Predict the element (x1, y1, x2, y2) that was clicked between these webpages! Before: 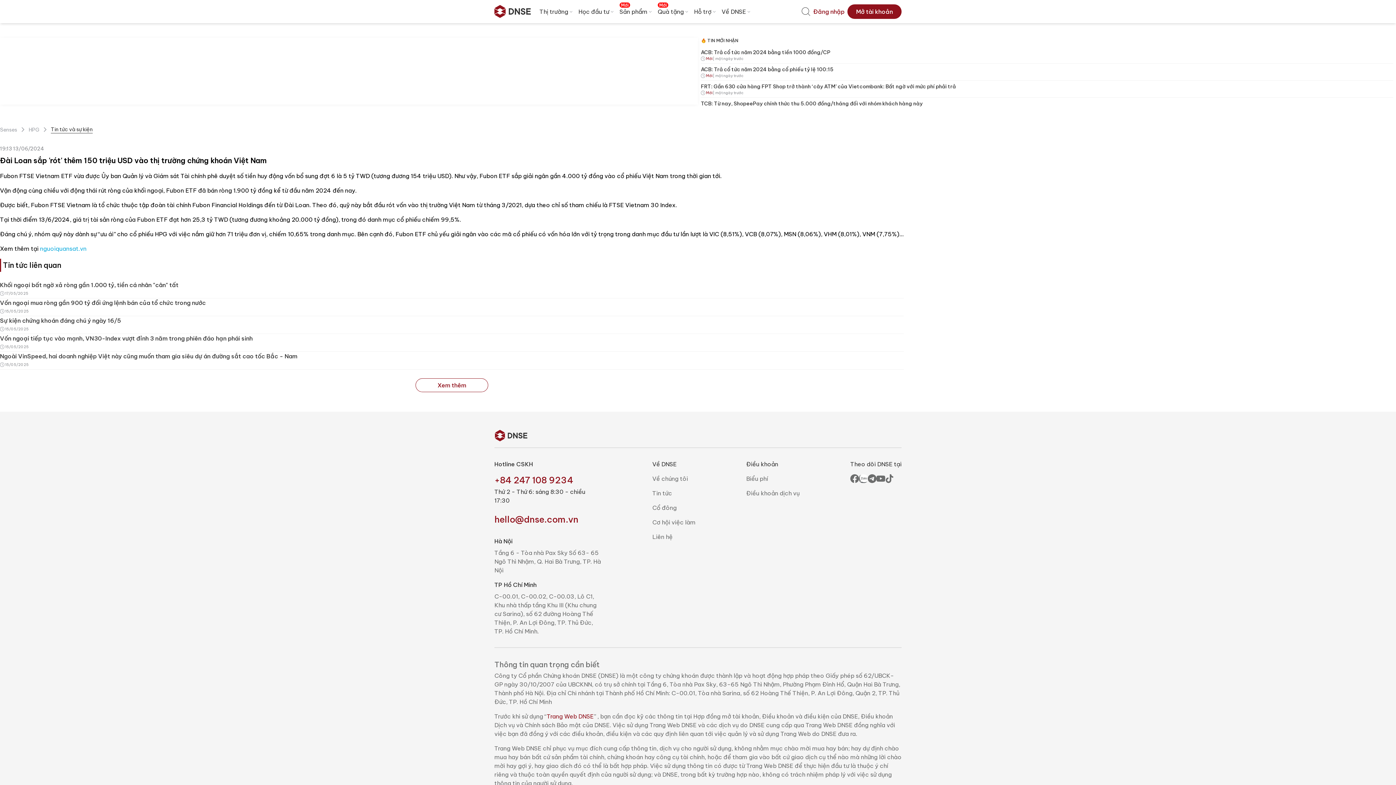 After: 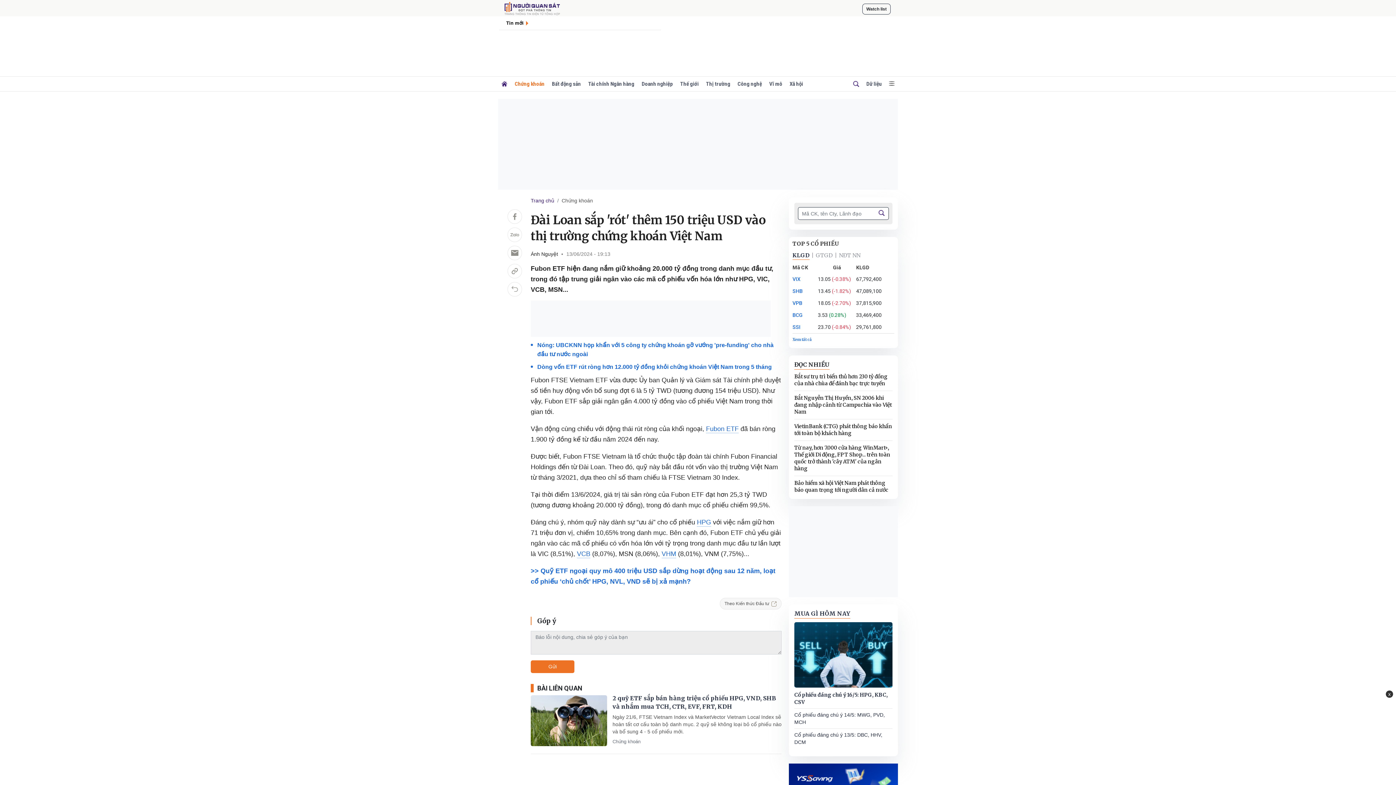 Action: label: nguoiquansat.vn bbox: (40, 245, 86, 252)